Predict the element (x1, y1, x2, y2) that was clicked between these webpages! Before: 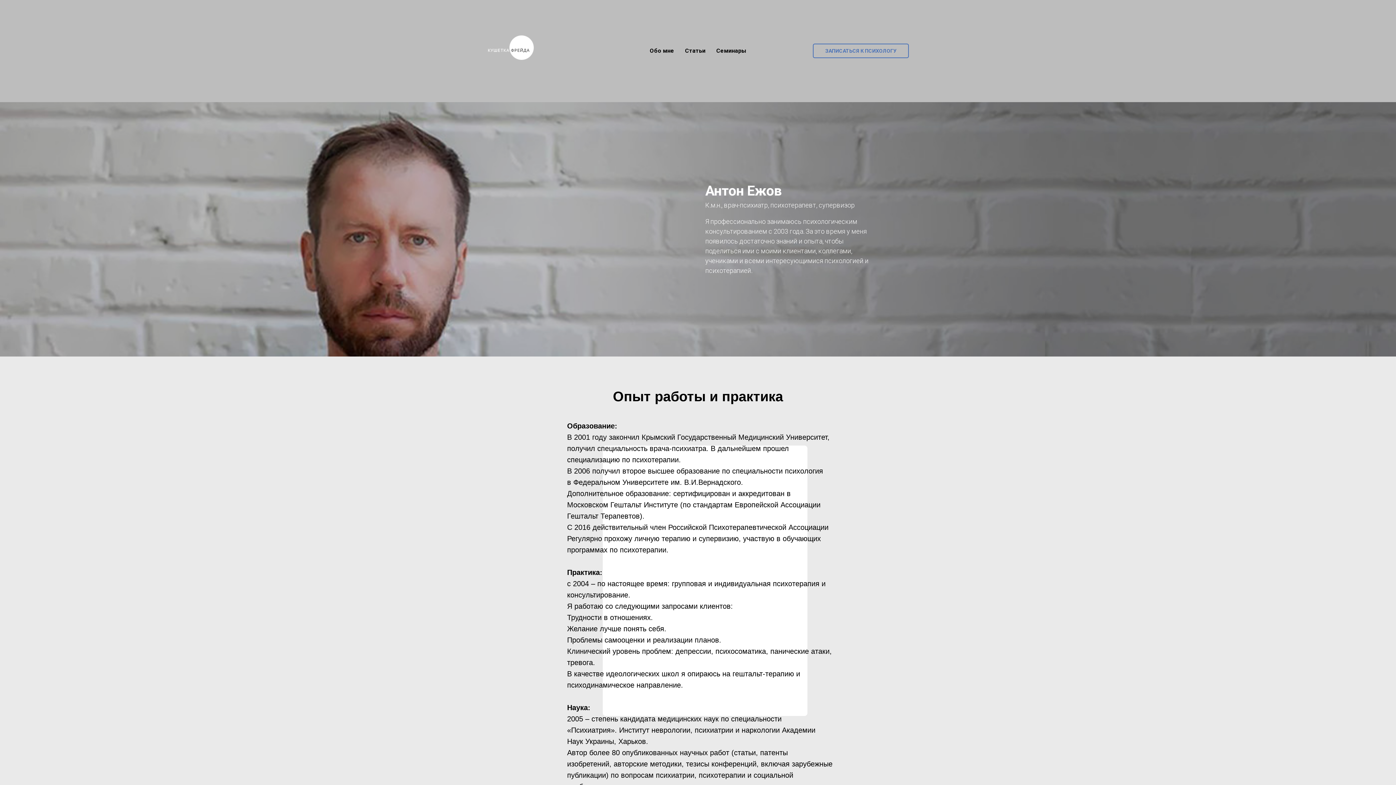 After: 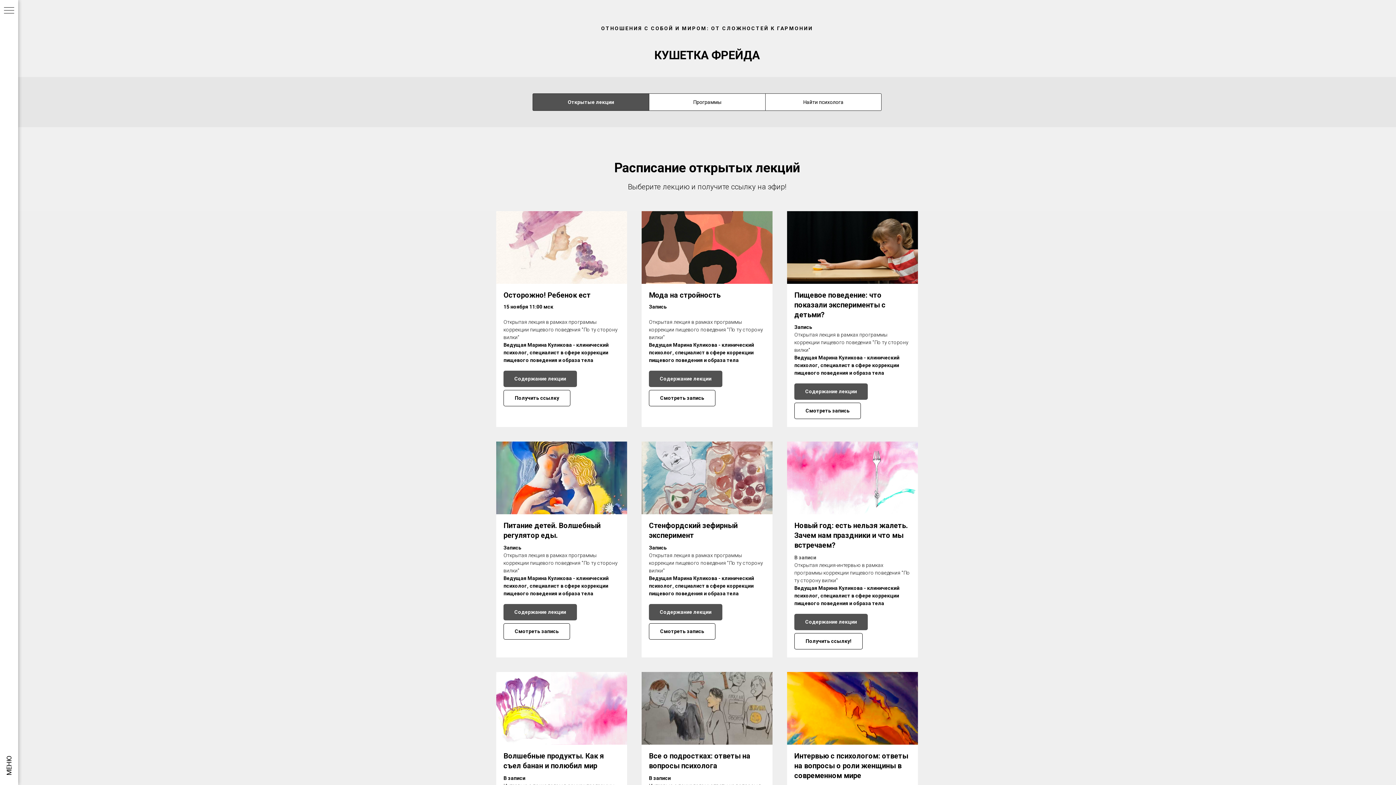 Action: bbox: (487, 33, 545, 66)